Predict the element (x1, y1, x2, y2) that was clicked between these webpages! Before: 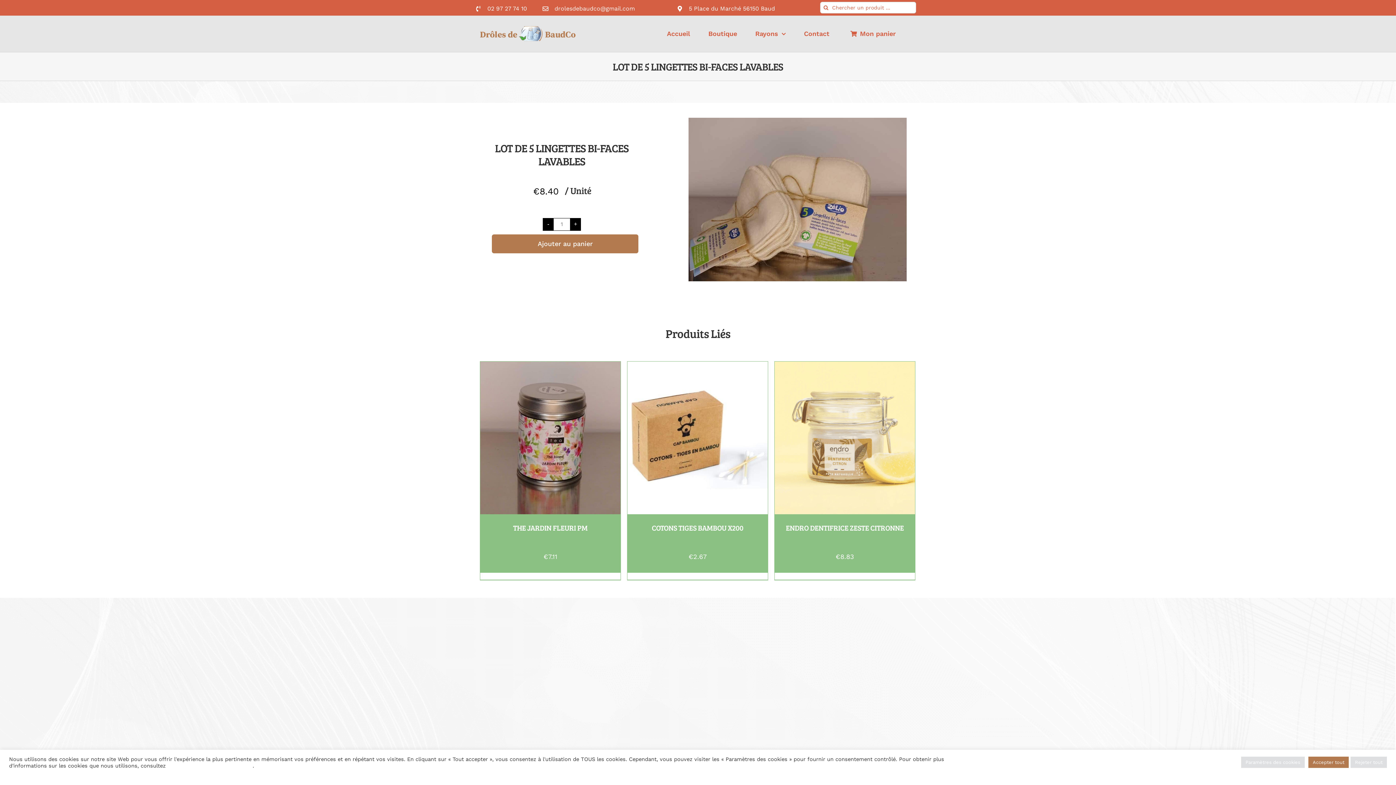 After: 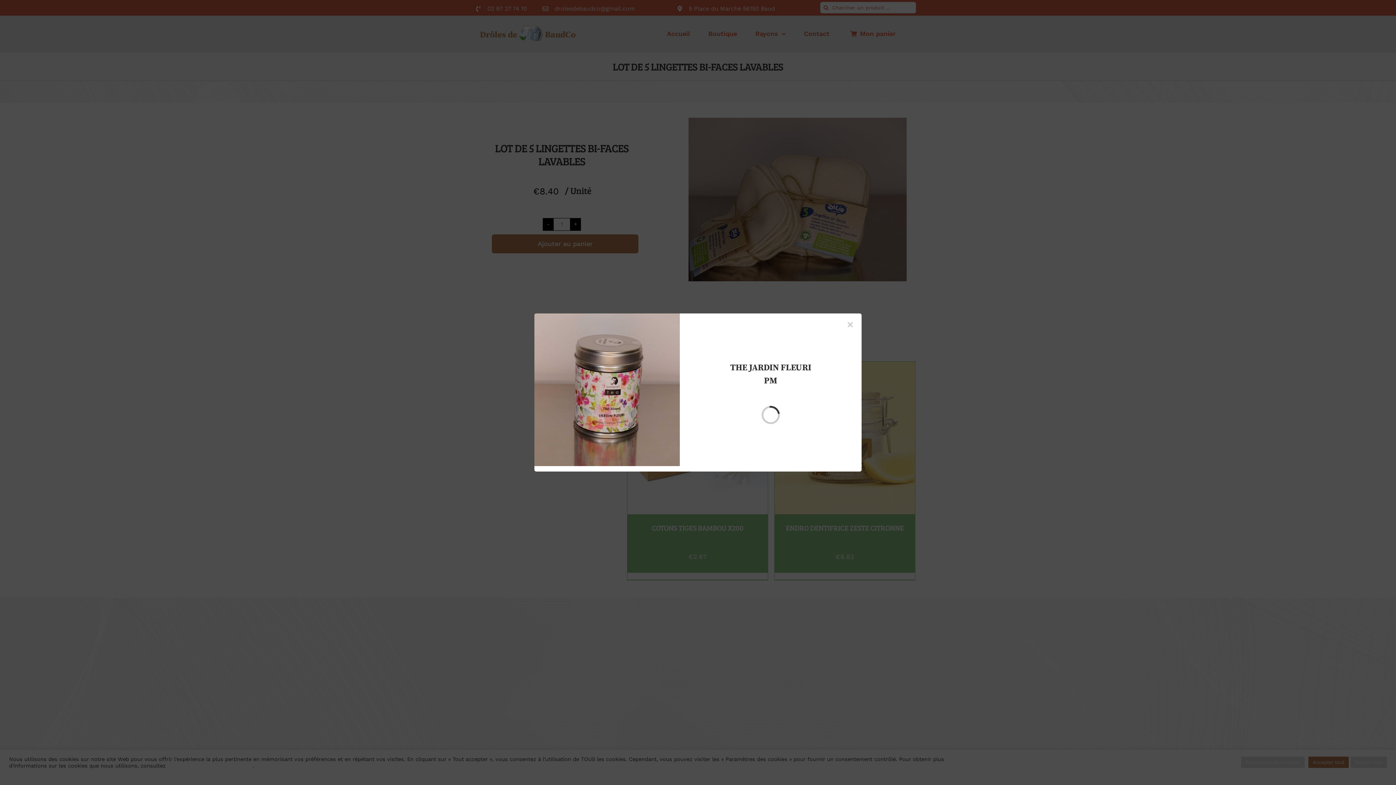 Action: label: APERÇU bbox: (573, 436, 594, 442)